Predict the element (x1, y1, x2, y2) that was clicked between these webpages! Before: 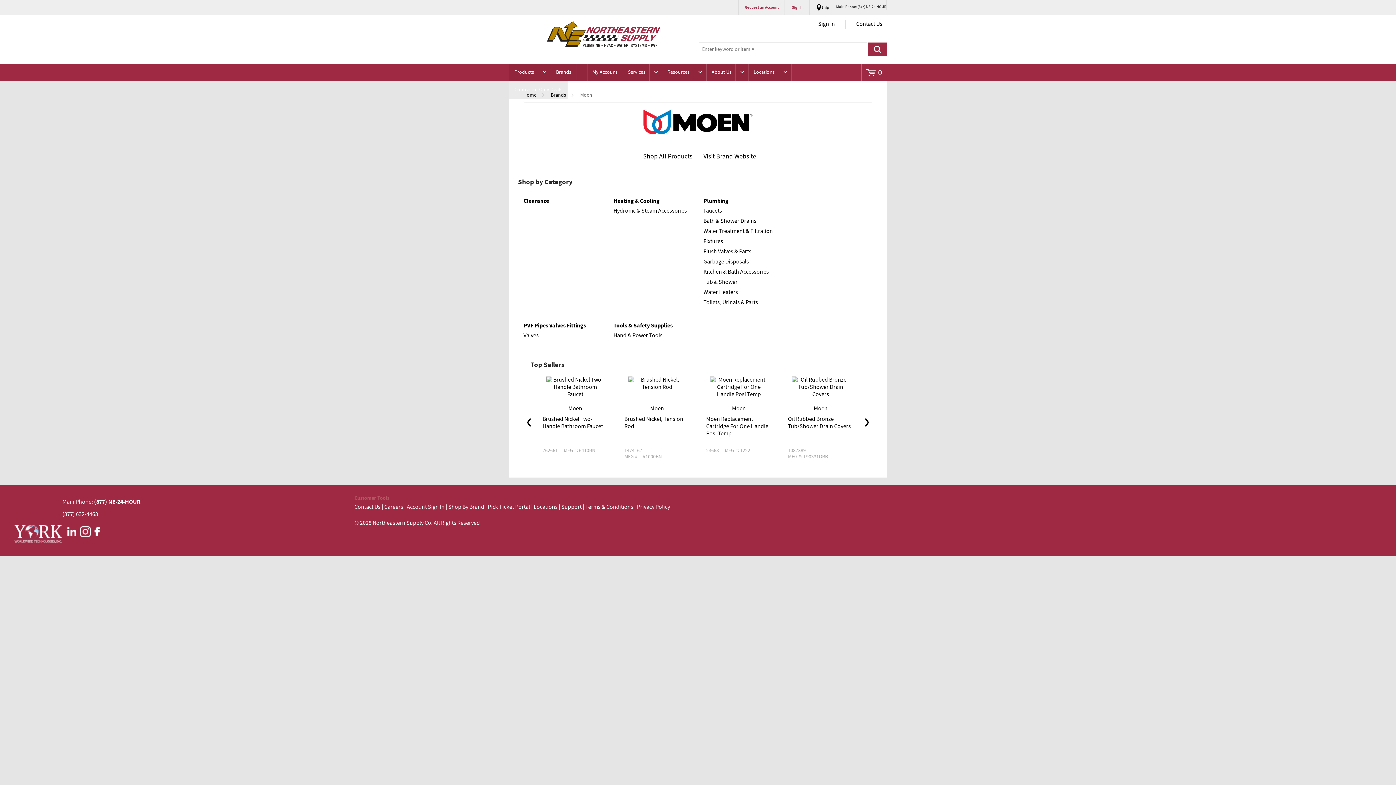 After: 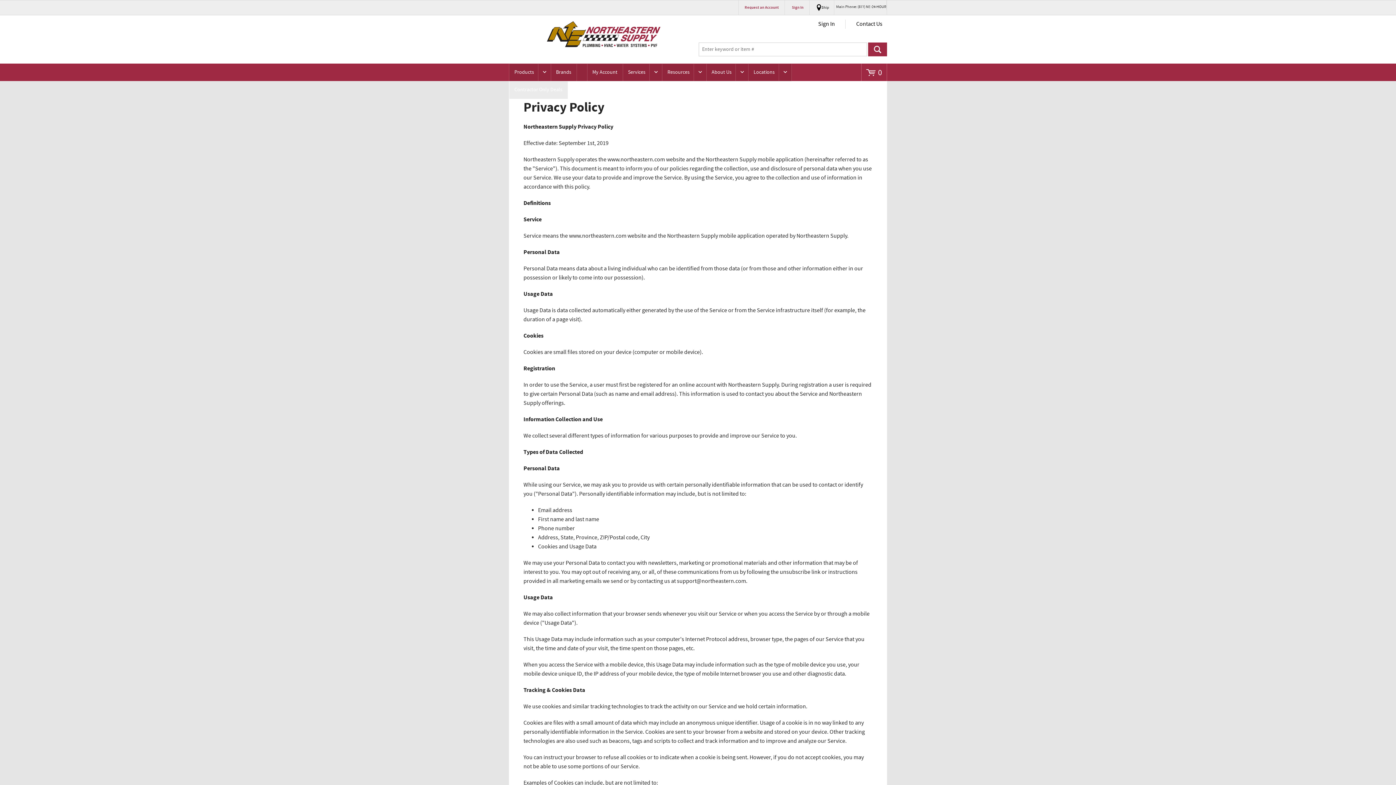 Action: bbox: (637, 503, 670, 511) label: Privacy Policy